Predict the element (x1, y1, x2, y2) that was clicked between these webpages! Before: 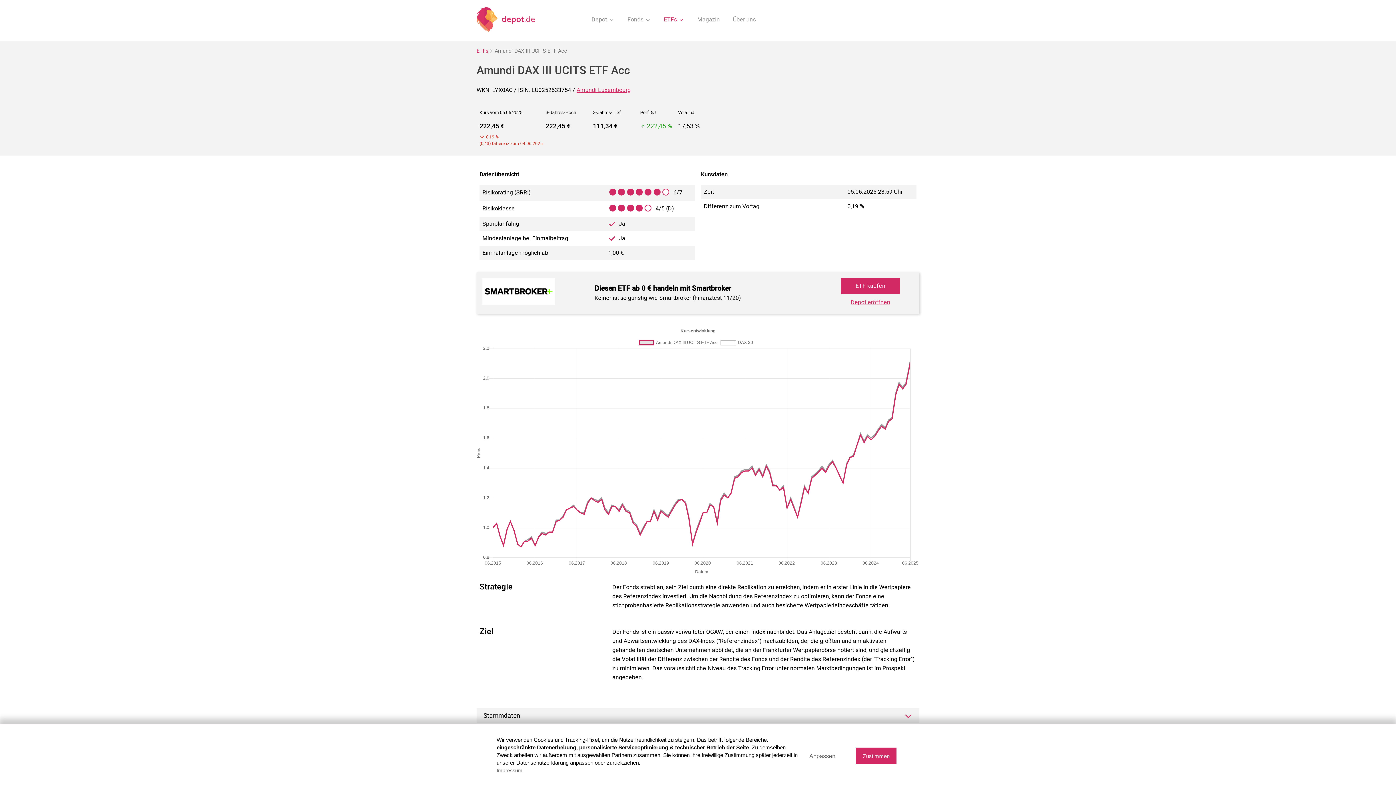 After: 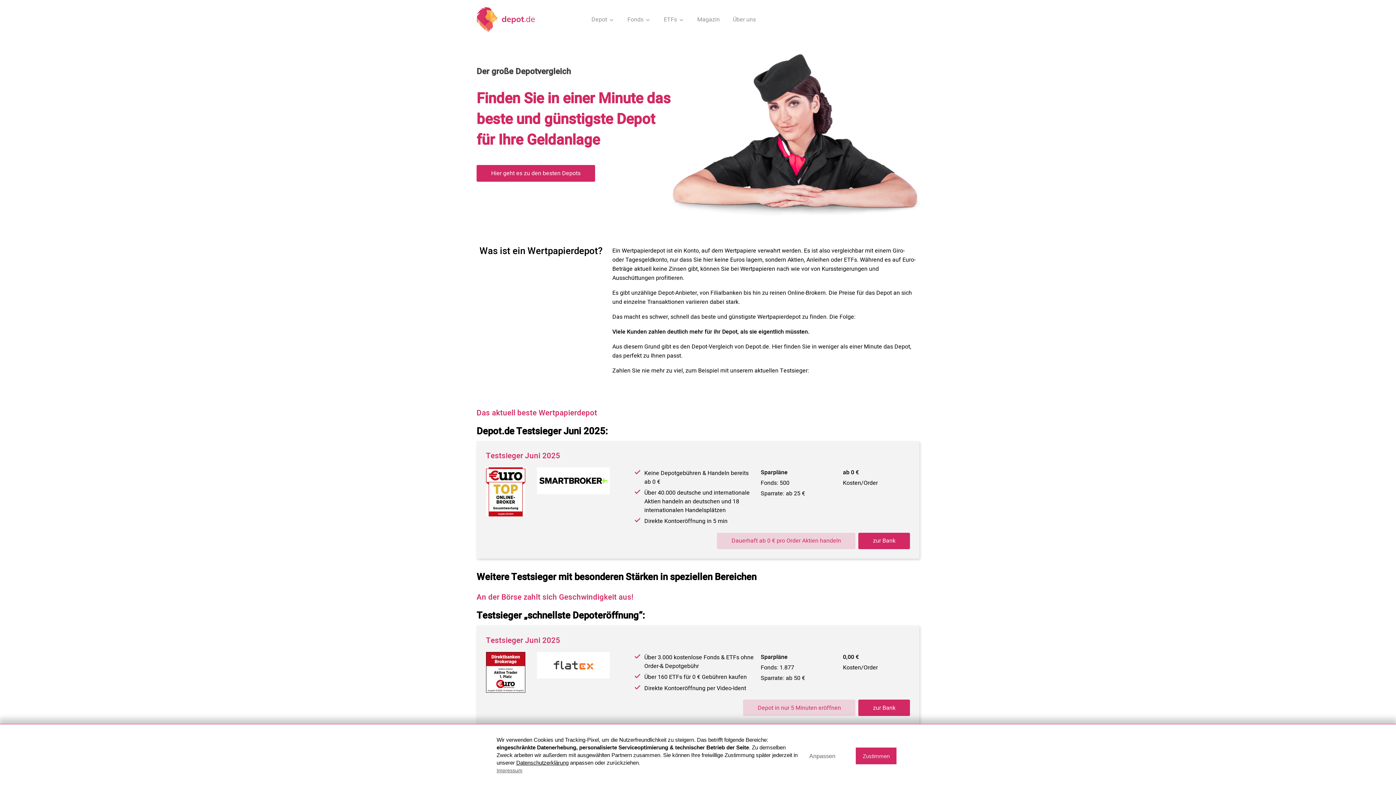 Action: bbox: (476, 6, 549, 32)